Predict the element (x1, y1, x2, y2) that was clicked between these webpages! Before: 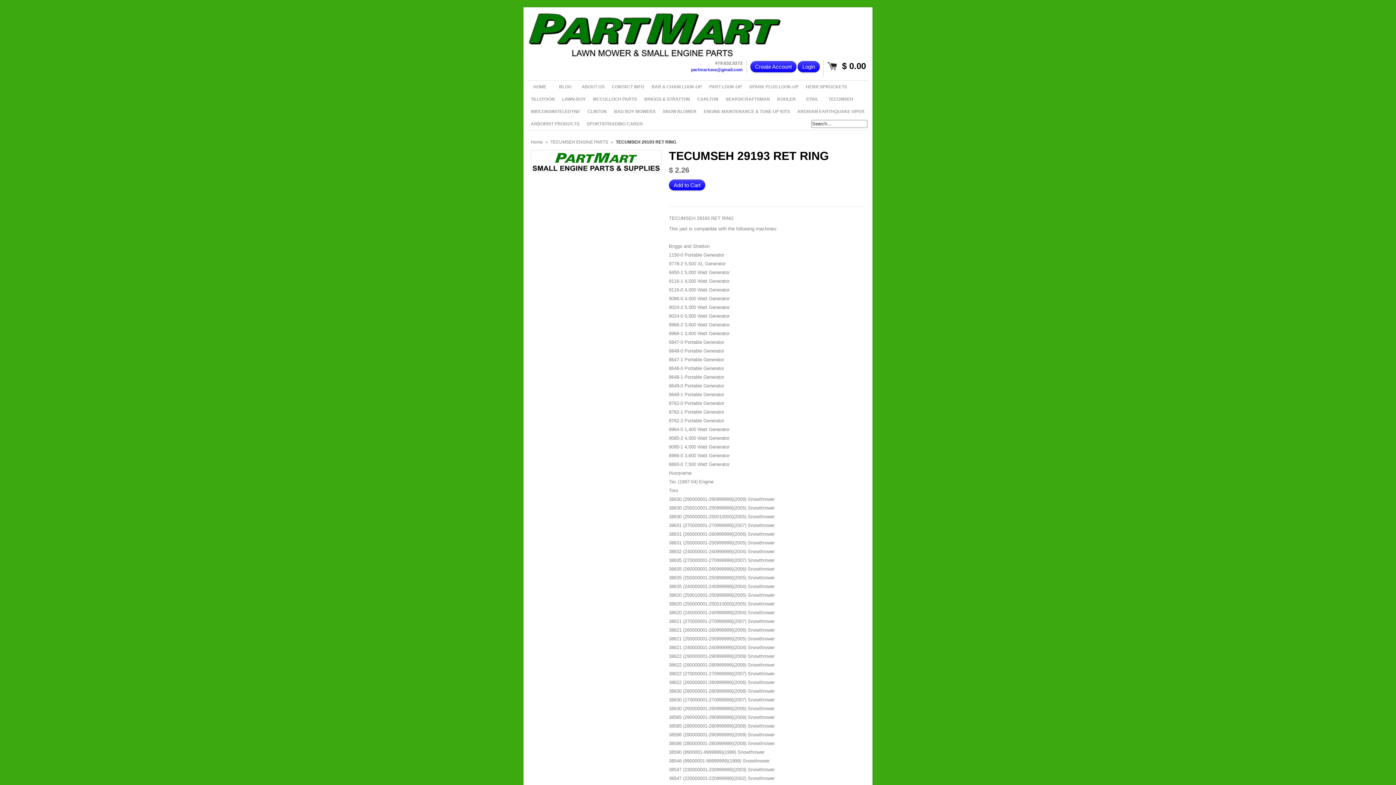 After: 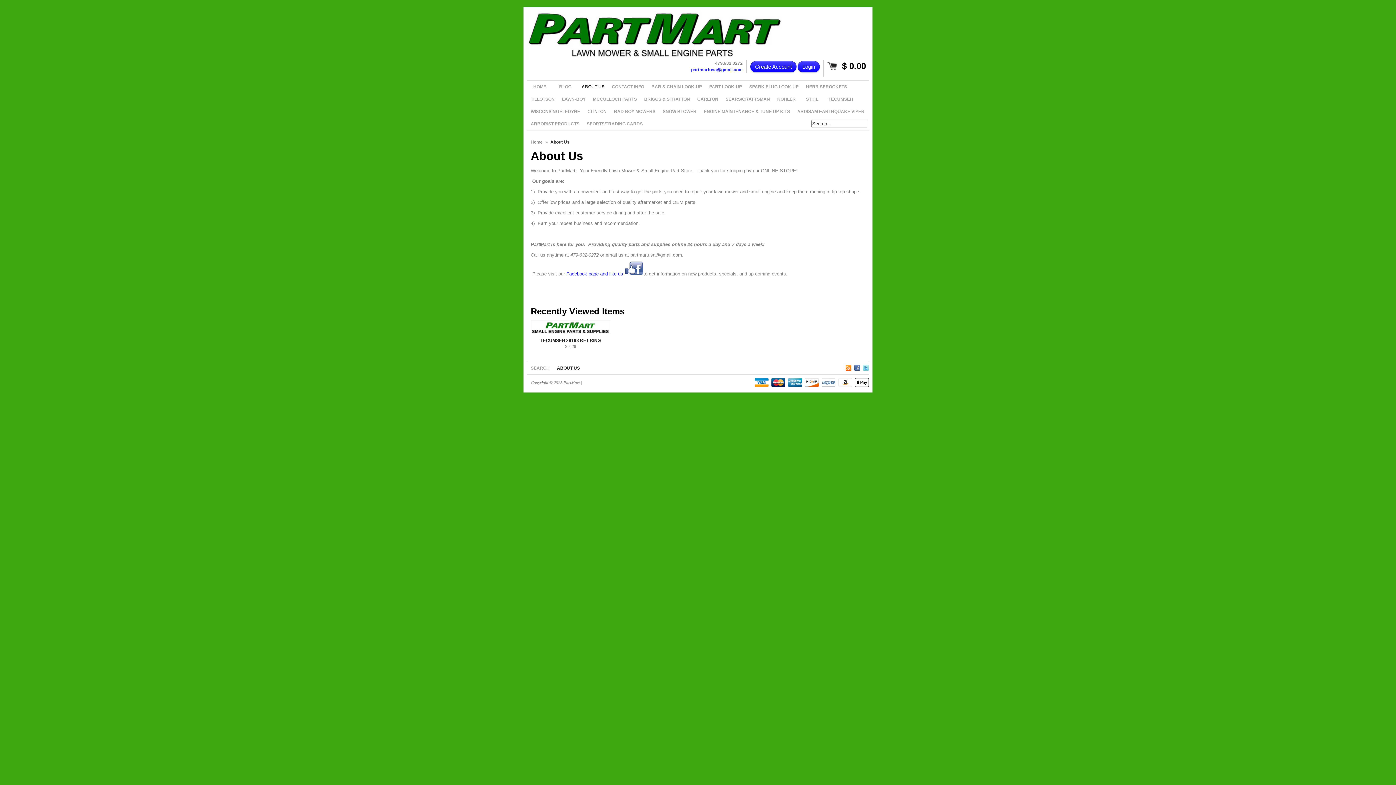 Action: bbox: (578, 80, 608, 93) label: ABOUT US